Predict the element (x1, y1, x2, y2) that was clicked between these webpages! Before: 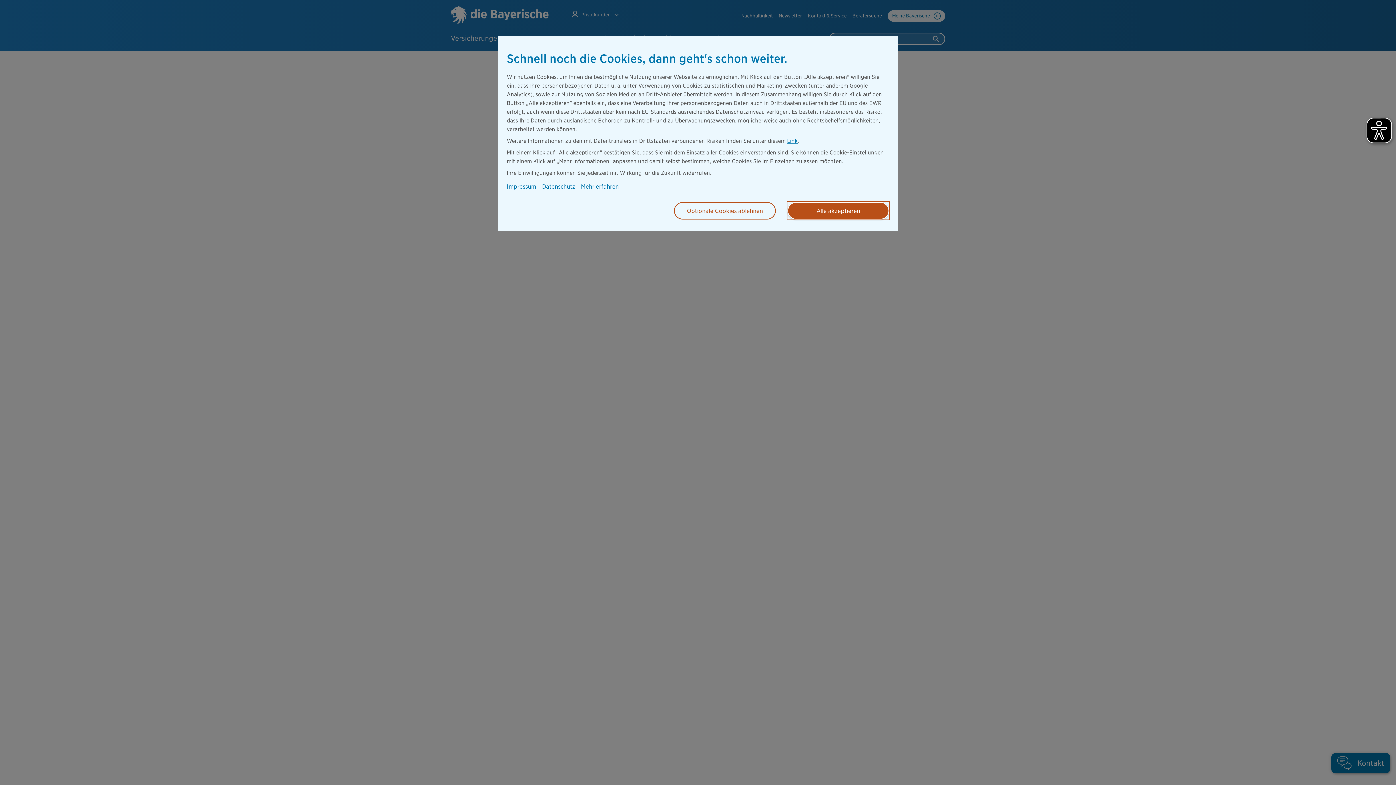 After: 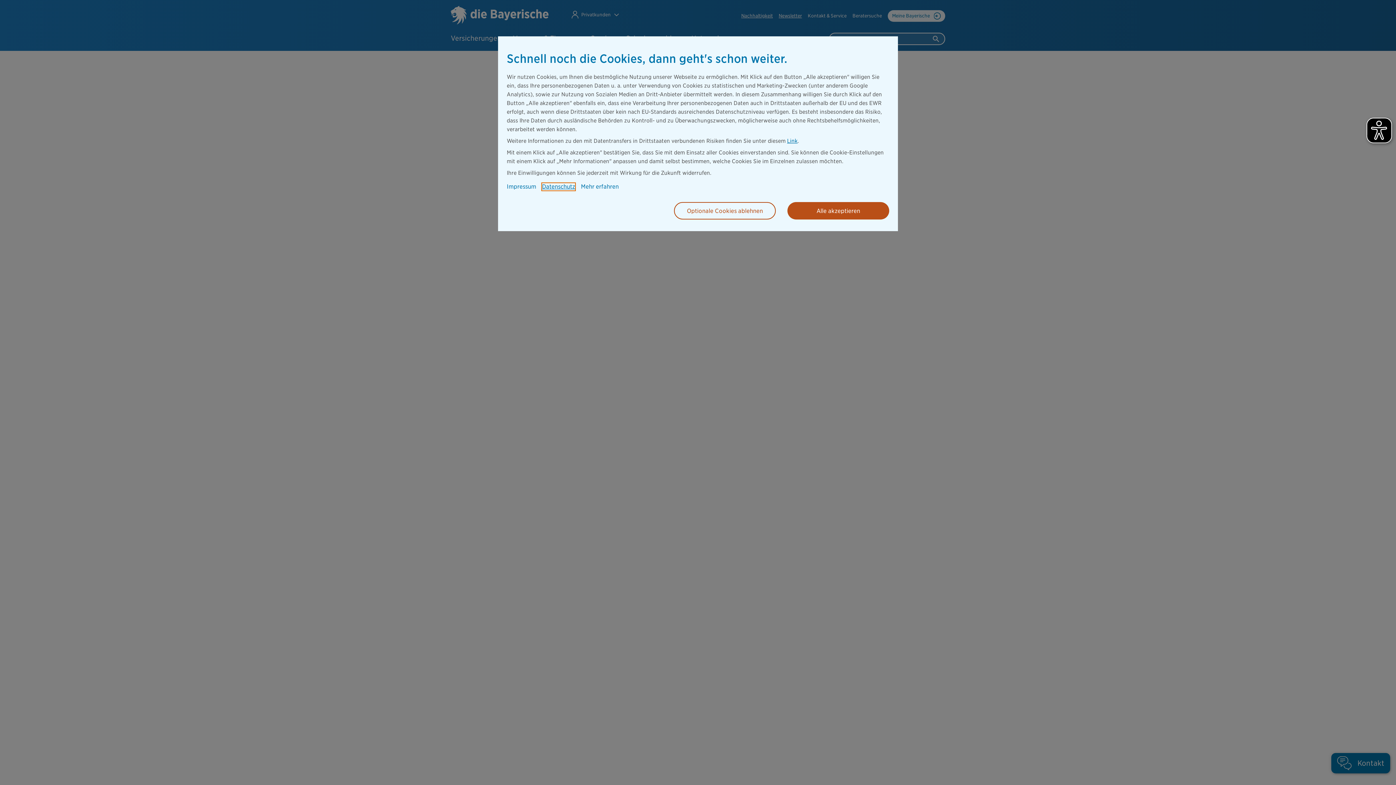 Action: bbox: (542, 183, 575, 190) label: Datenschutz